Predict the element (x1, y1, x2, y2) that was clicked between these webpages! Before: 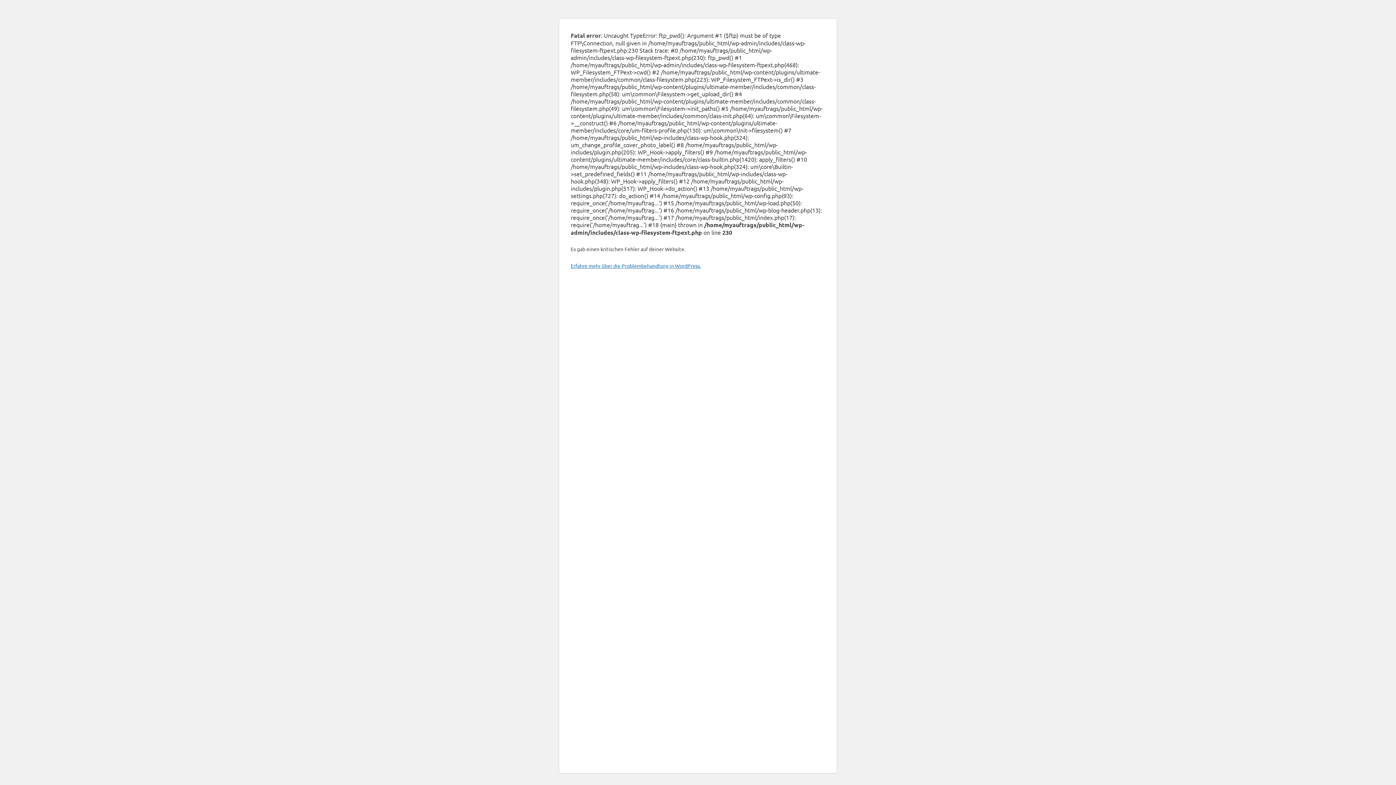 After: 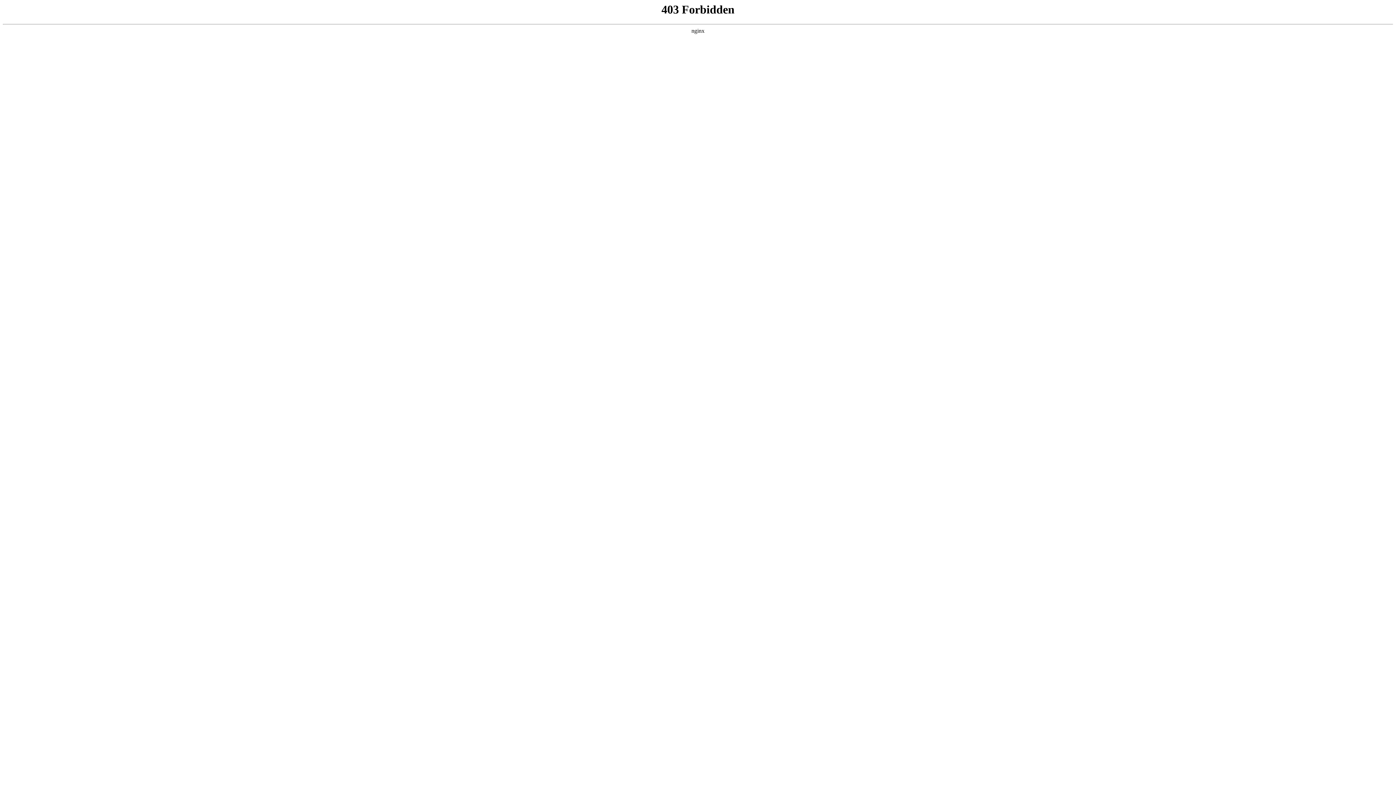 Action: bbox: (570, 262, 701, 269) label: Erfahre mehr über die Problembehandlung in WordPress.